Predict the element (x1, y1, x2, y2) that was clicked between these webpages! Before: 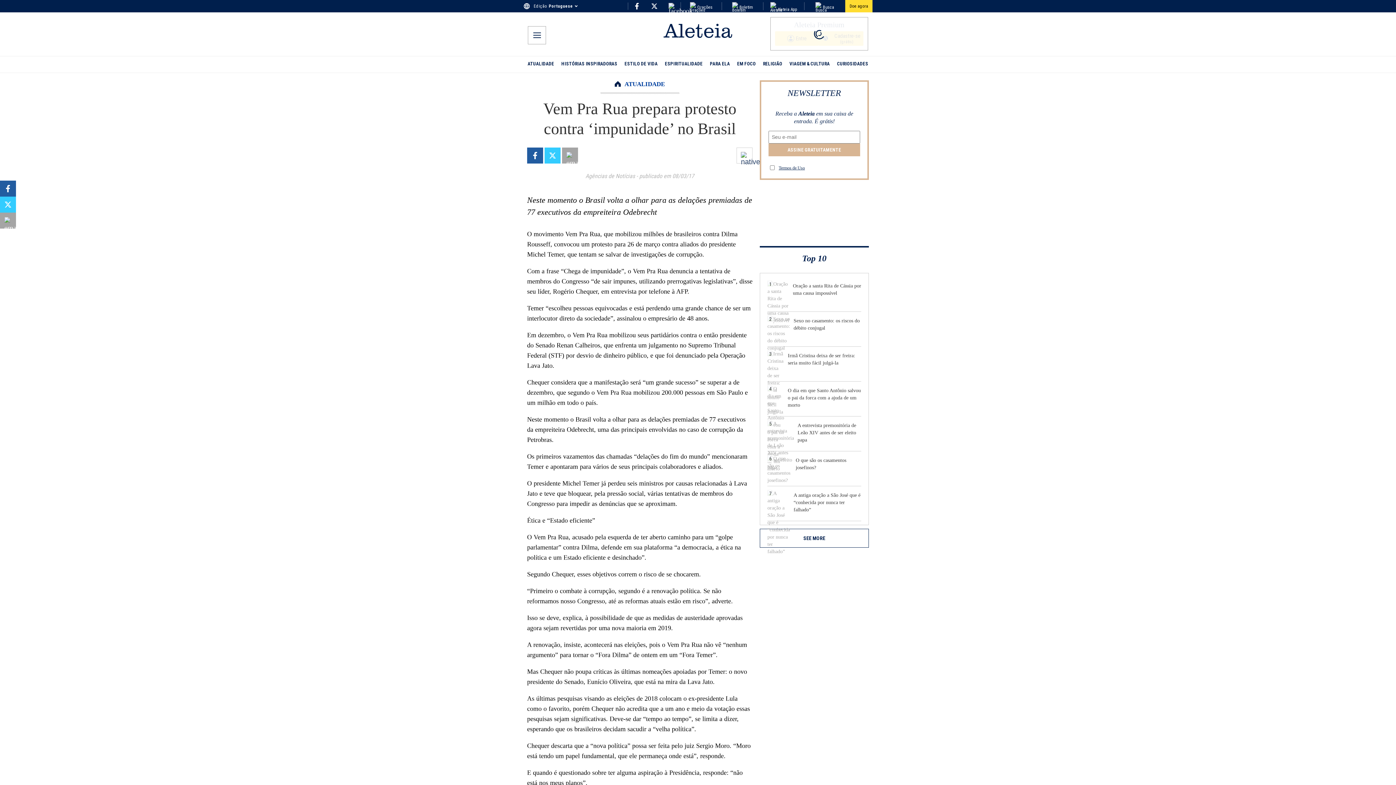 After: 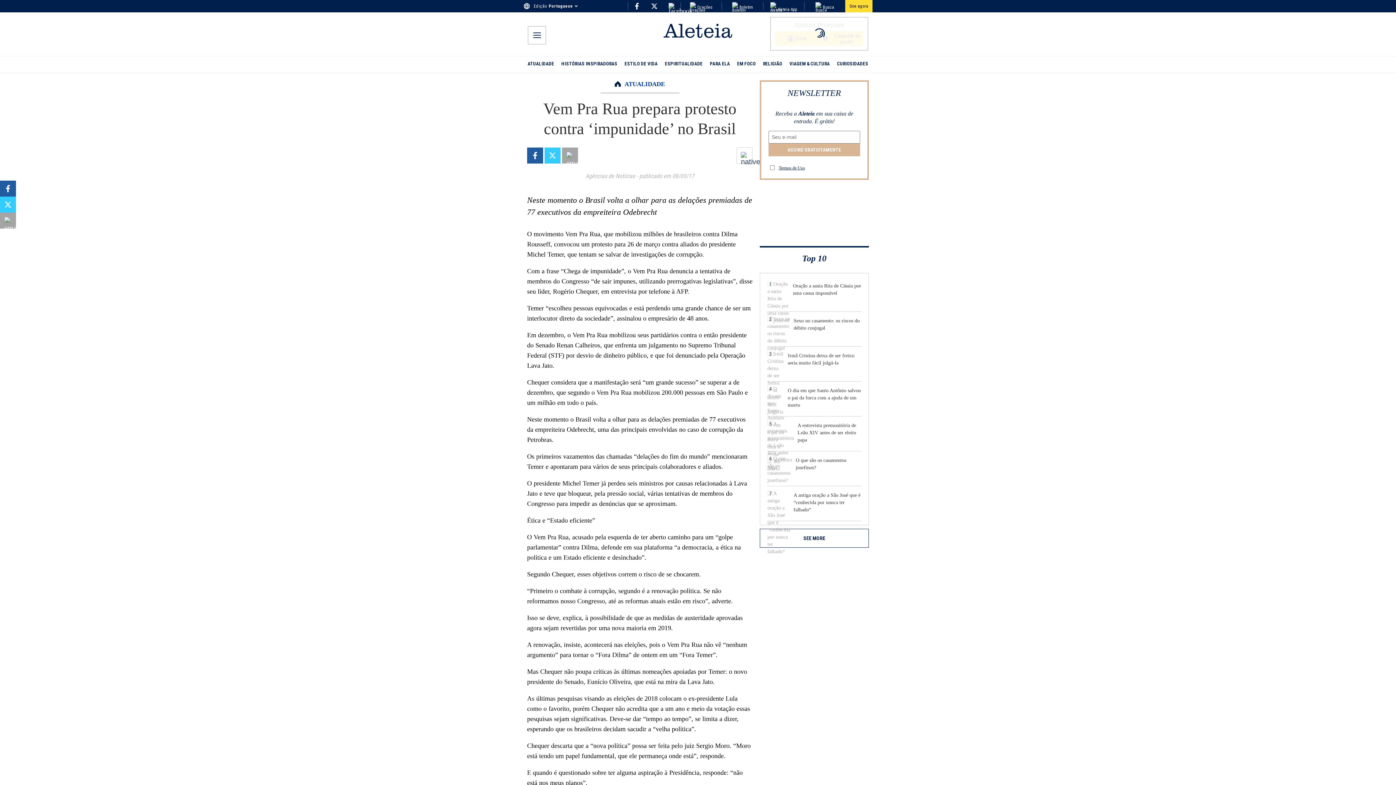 Action: bbox: (651, 2, 657, 9)